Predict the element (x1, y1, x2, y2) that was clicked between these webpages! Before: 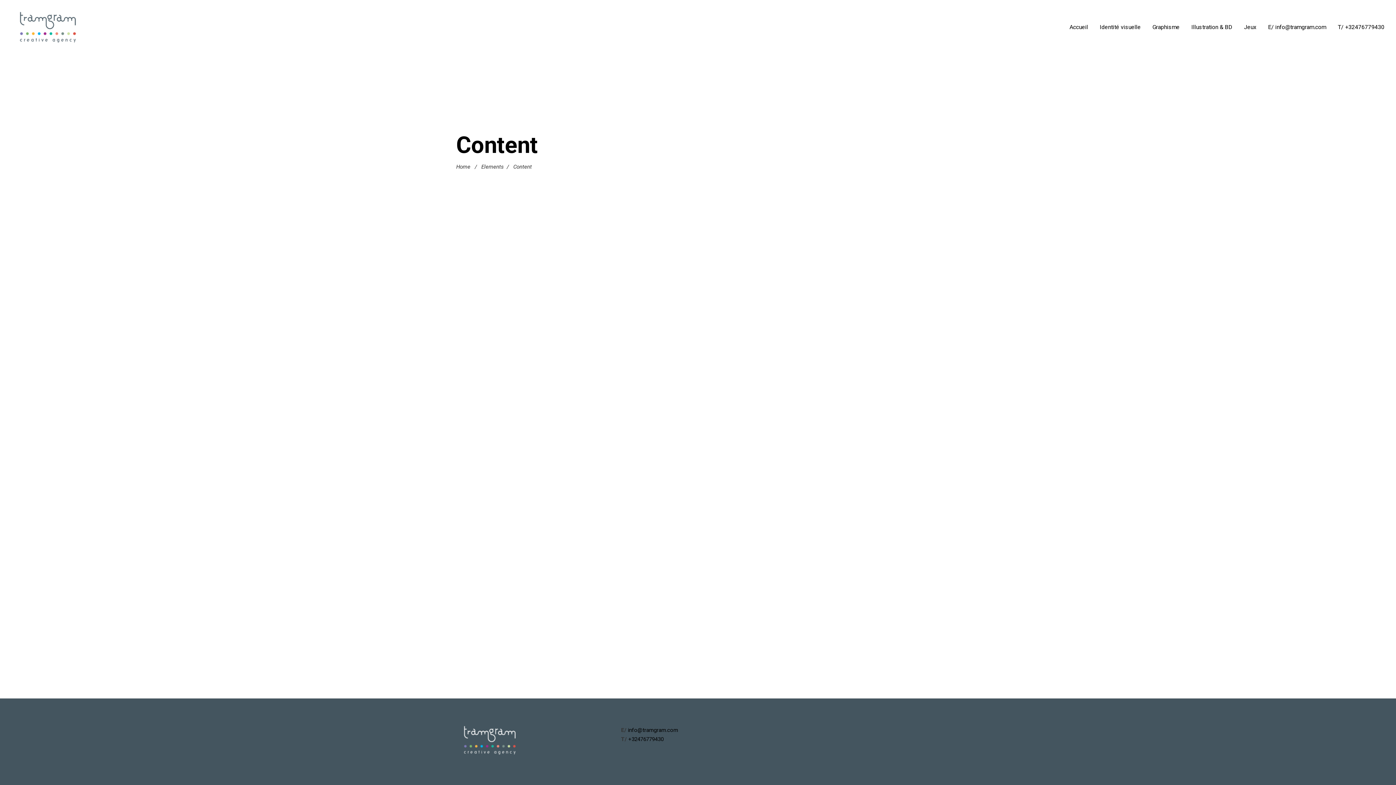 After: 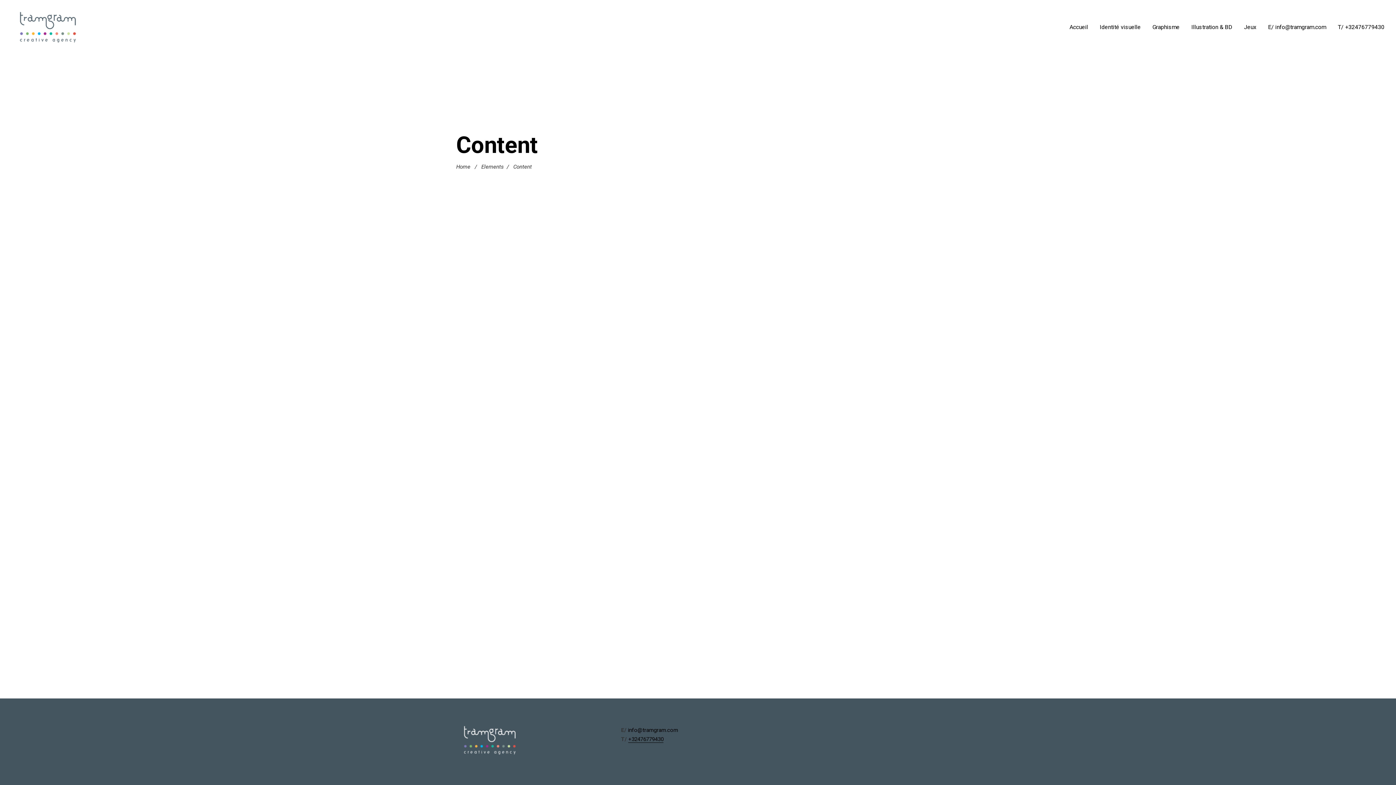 Action: label: +32476779430 bbox: (628, 736, 663, 742)